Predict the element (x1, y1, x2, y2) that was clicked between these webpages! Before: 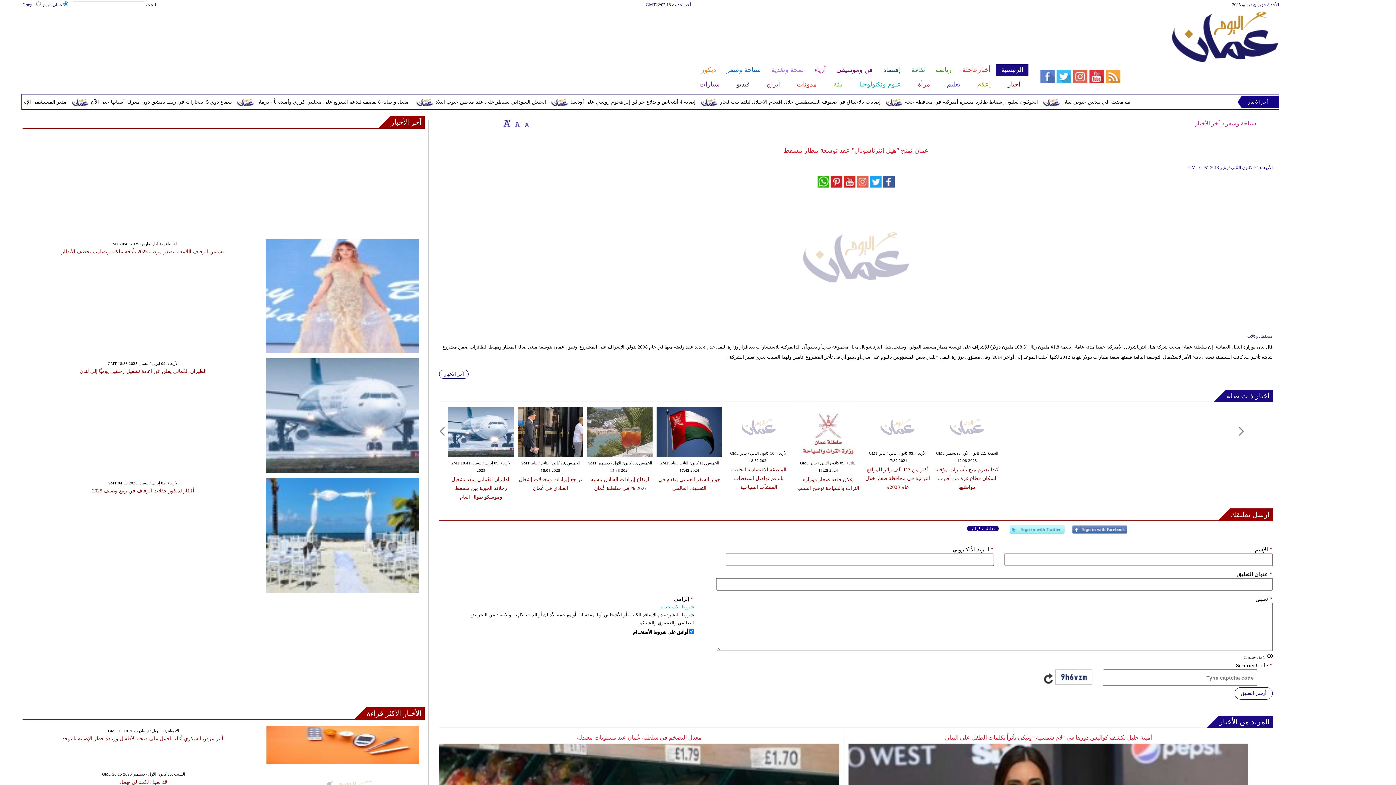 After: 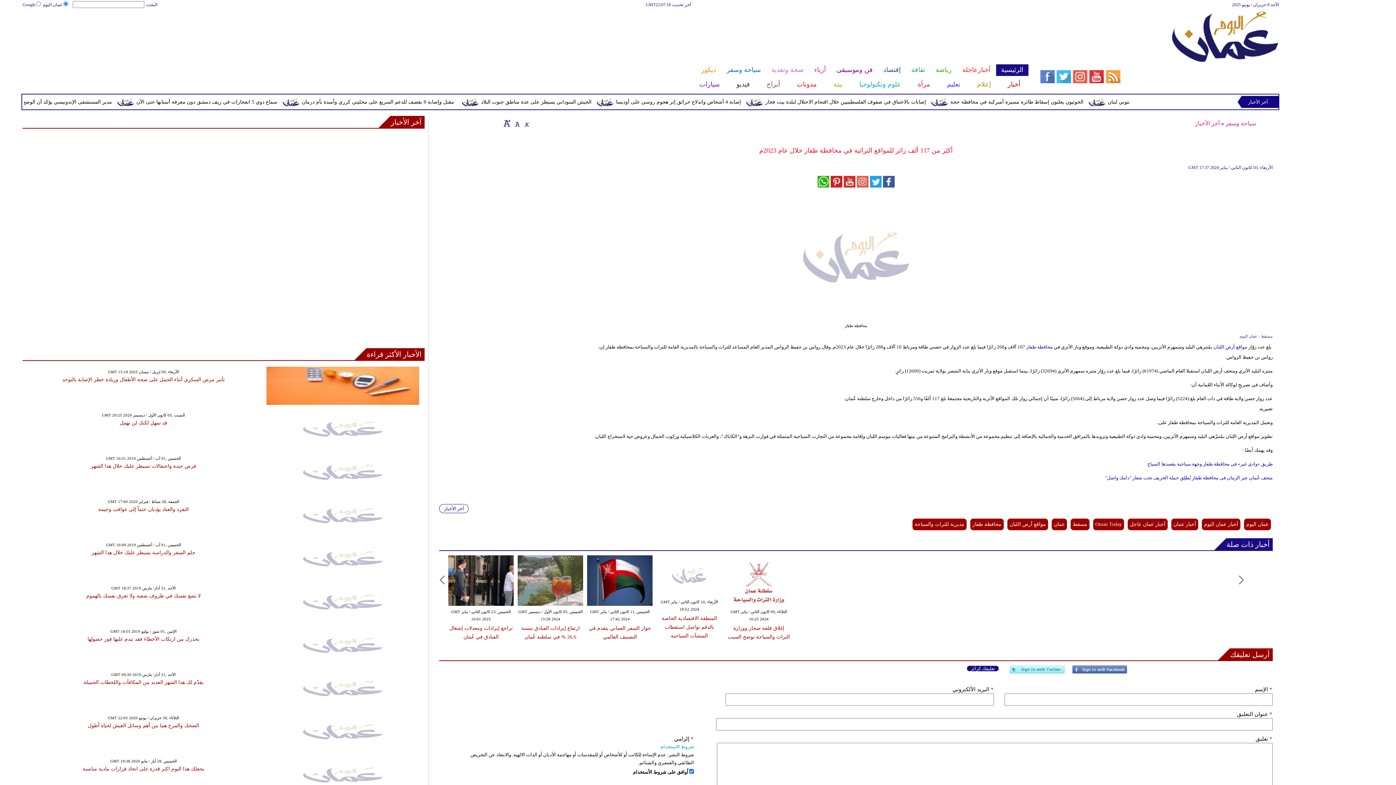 Action: label: أكثر من 117 ألف زائر للمواقع التراثية في محافظة ظفار خلال عام 2023م bbox: (865, 467, 930, 490)